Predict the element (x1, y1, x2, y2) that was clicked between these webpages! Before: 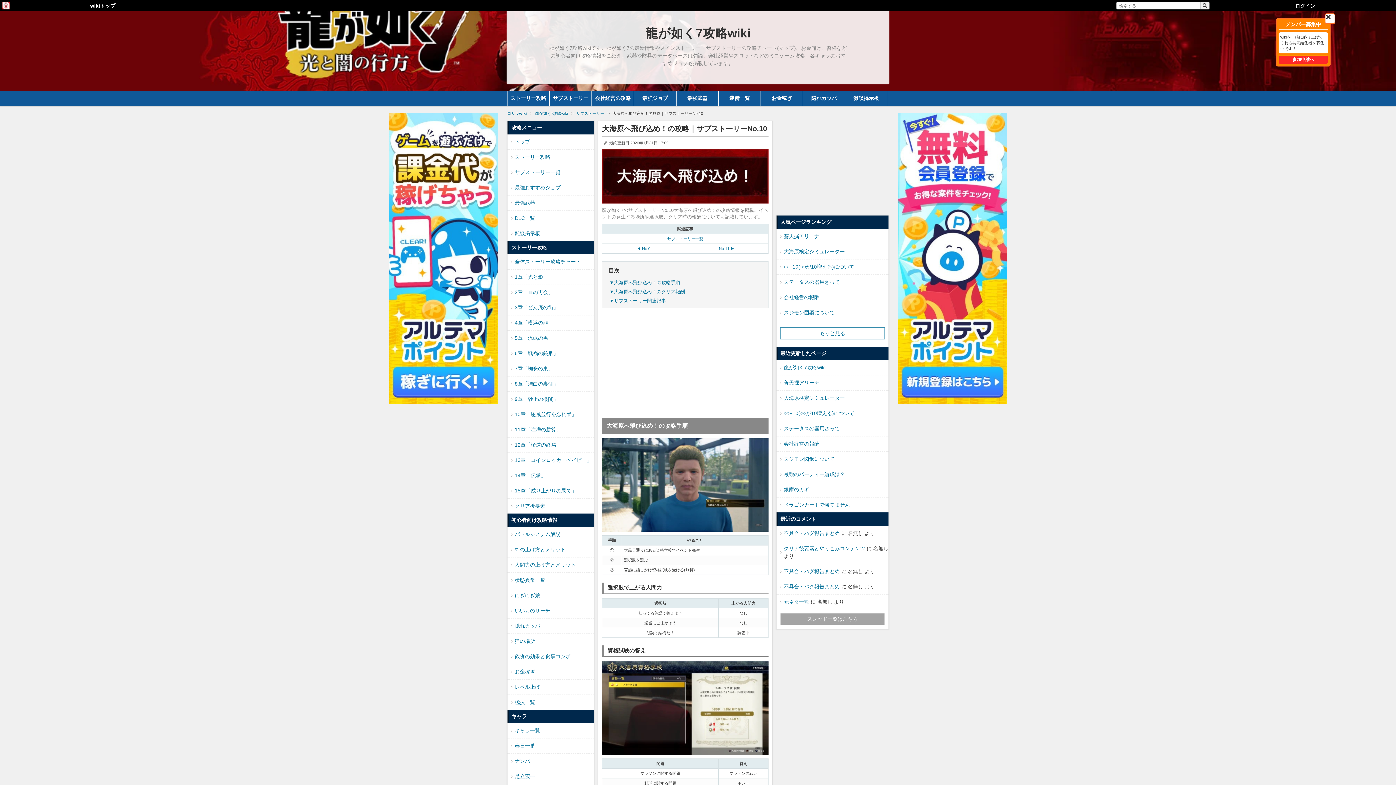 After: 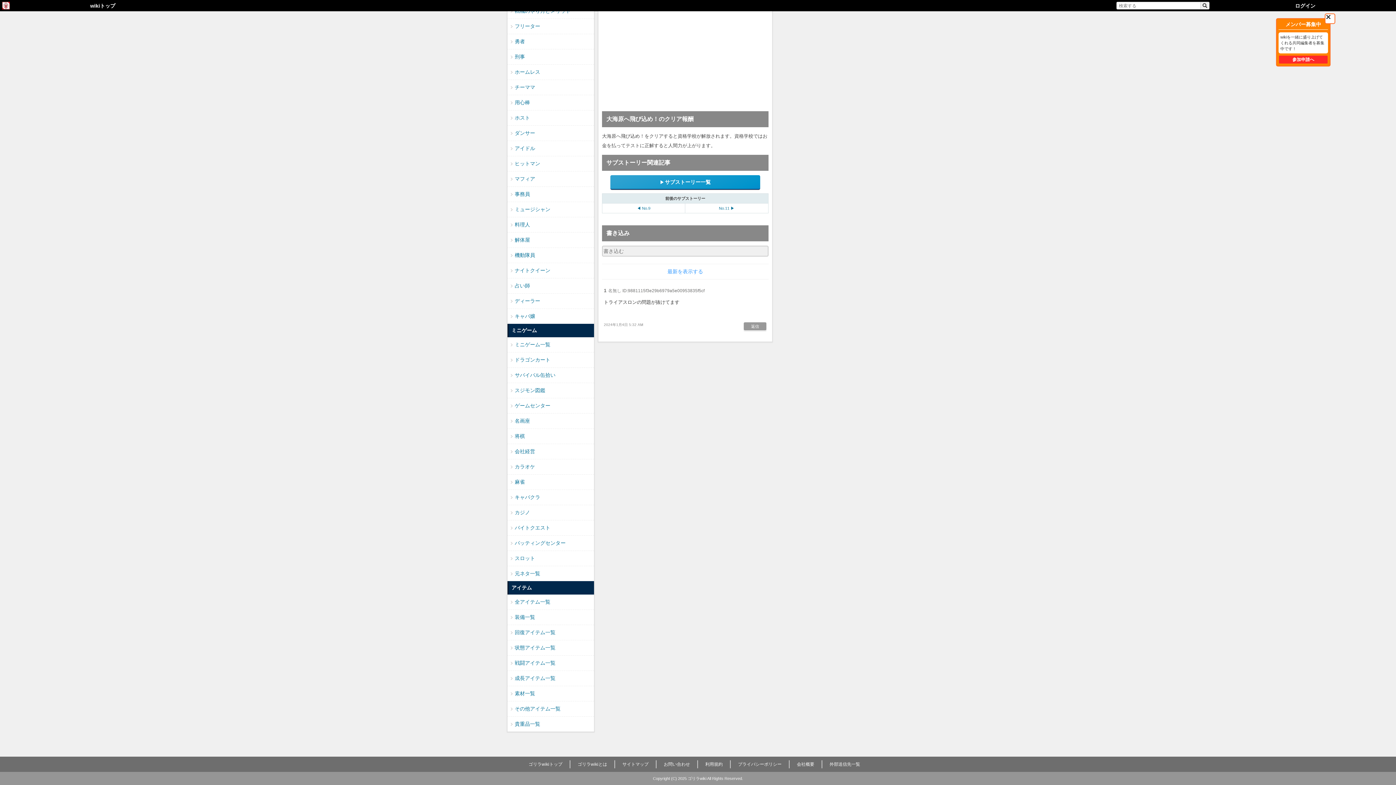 Action: bbox: (609, 298, 666, 303) label: ▼サブストーリー関連記事